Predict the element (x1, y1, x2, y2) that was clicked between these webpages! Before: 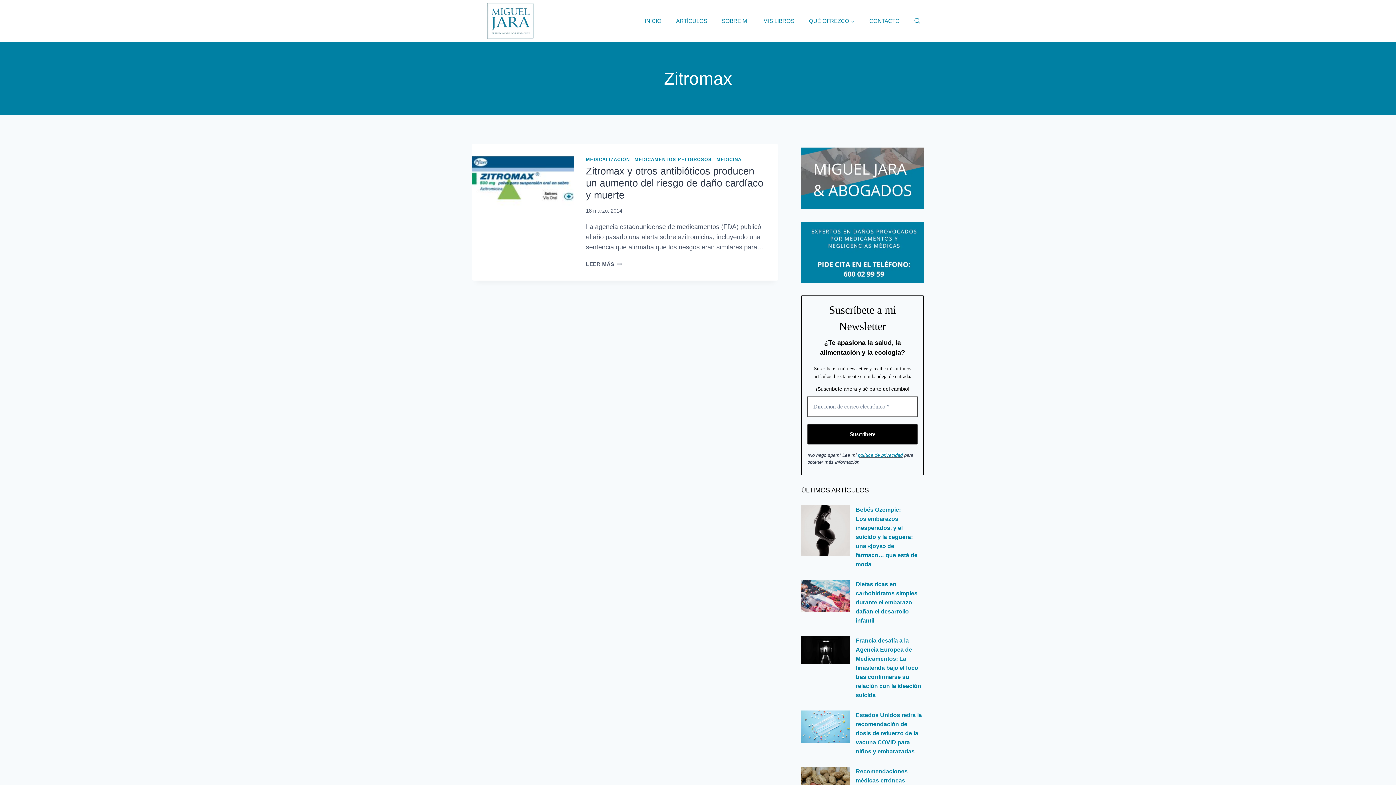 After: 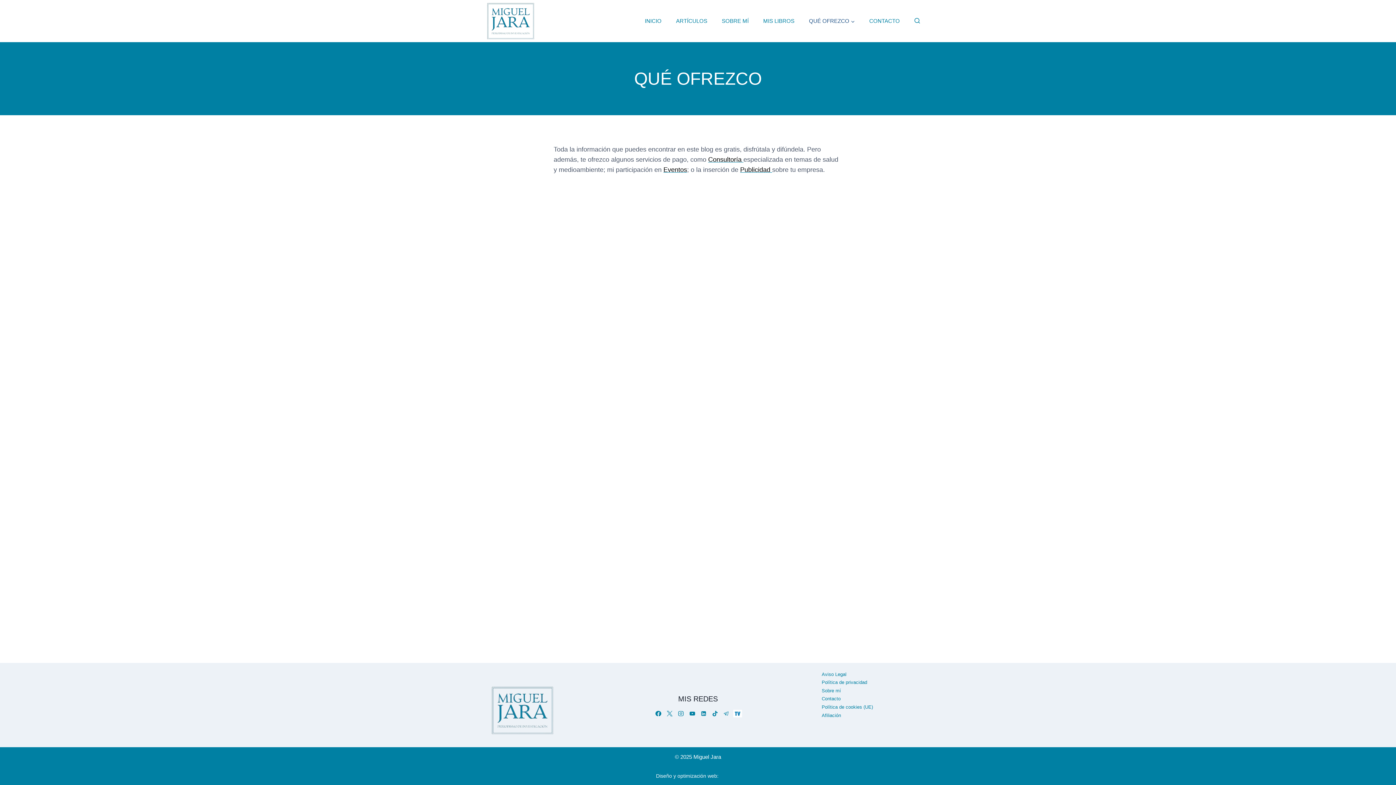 Action: bbox: (801, 13, 862, 28) label: QUÉ OFREZCO